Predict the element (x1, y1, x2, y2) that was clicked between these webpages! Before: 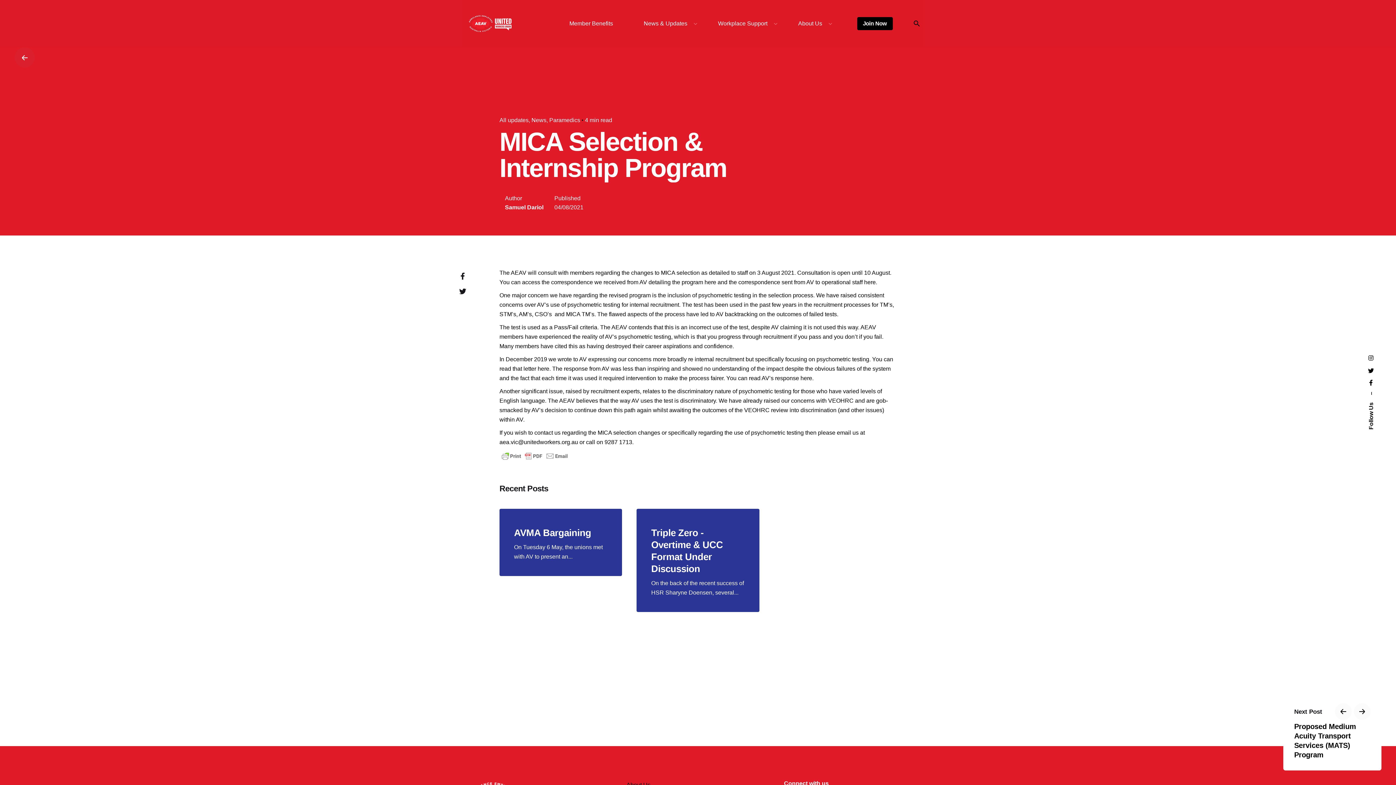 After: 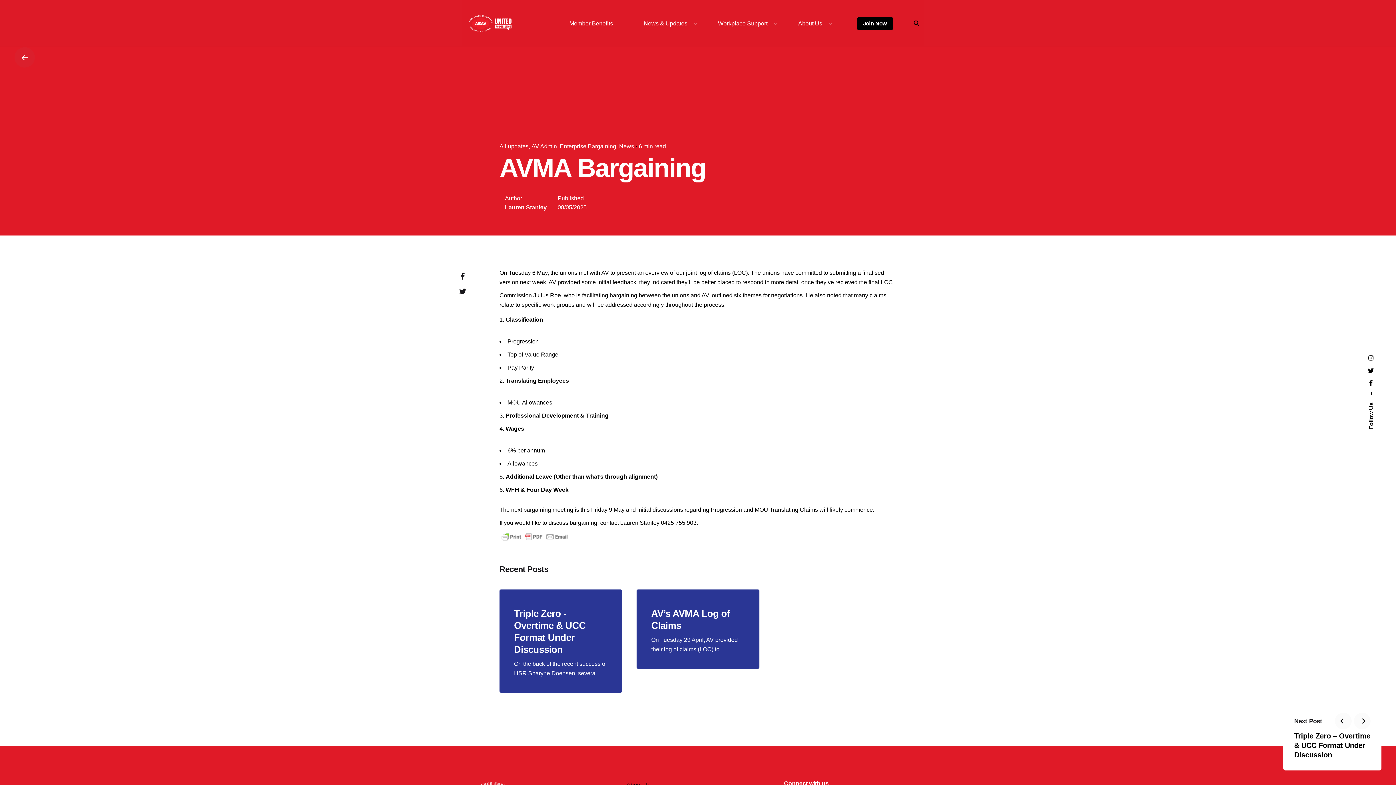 Action: label: AVMA Bargaining bbox: (514, 527, 591, 538)